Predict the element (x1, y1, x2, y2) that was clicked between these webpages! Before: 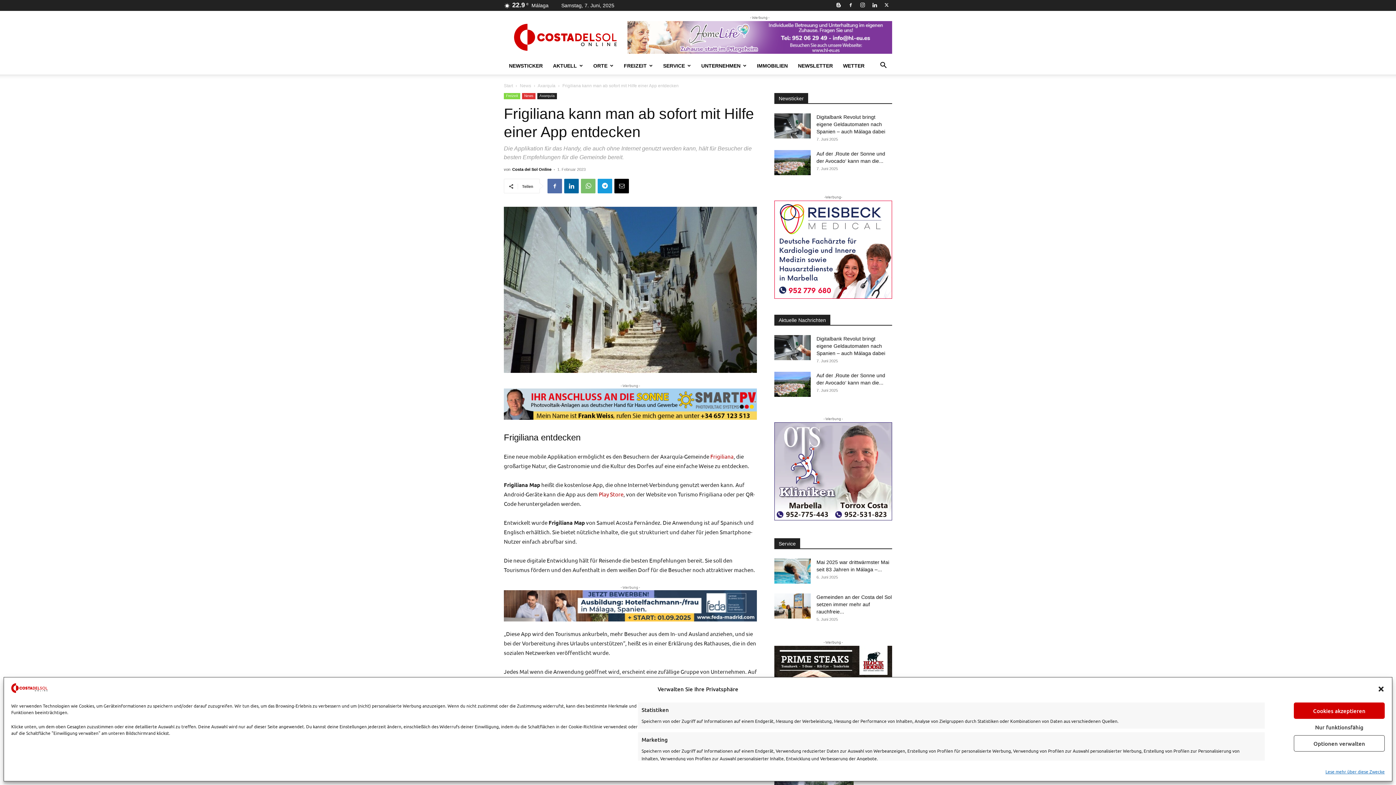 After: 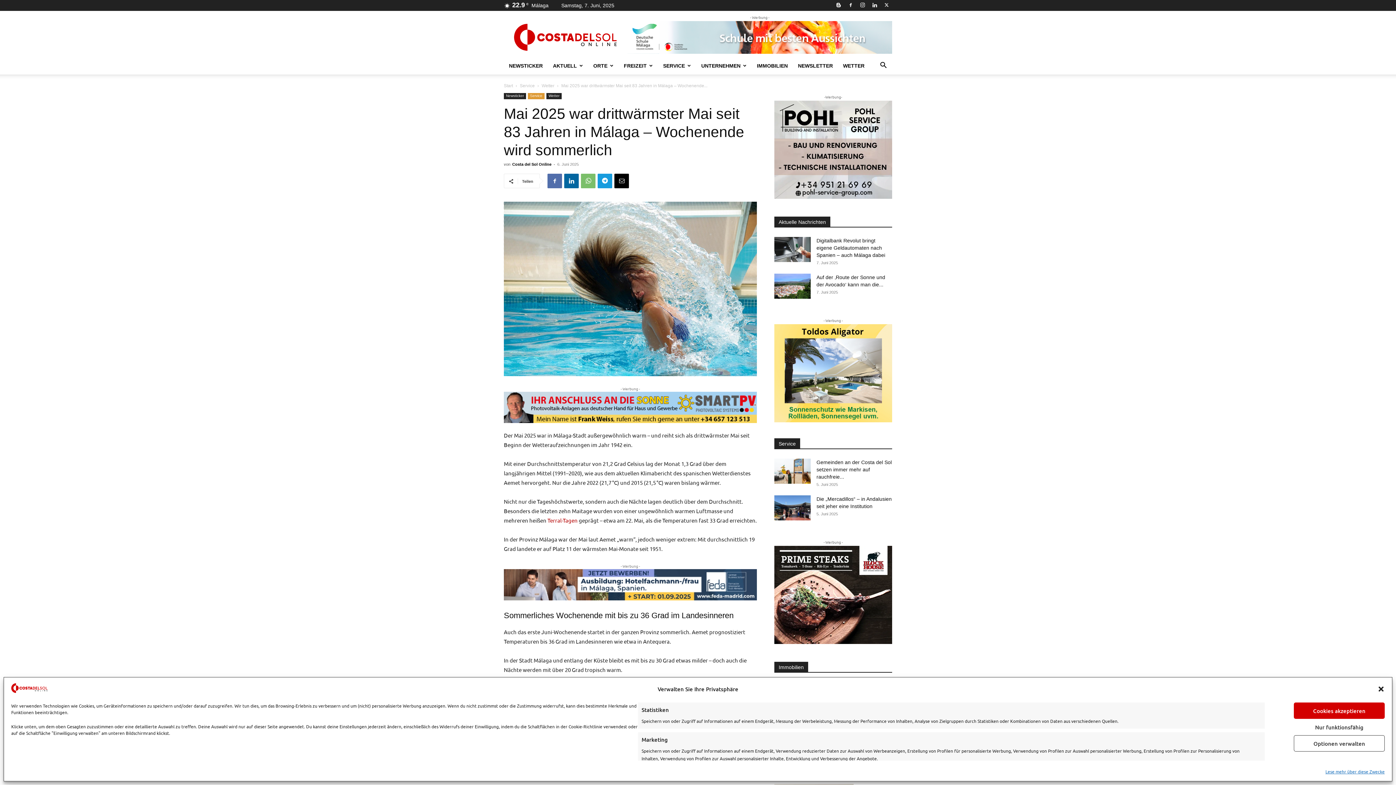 Action: bbox: (774, 558, 810, 583)